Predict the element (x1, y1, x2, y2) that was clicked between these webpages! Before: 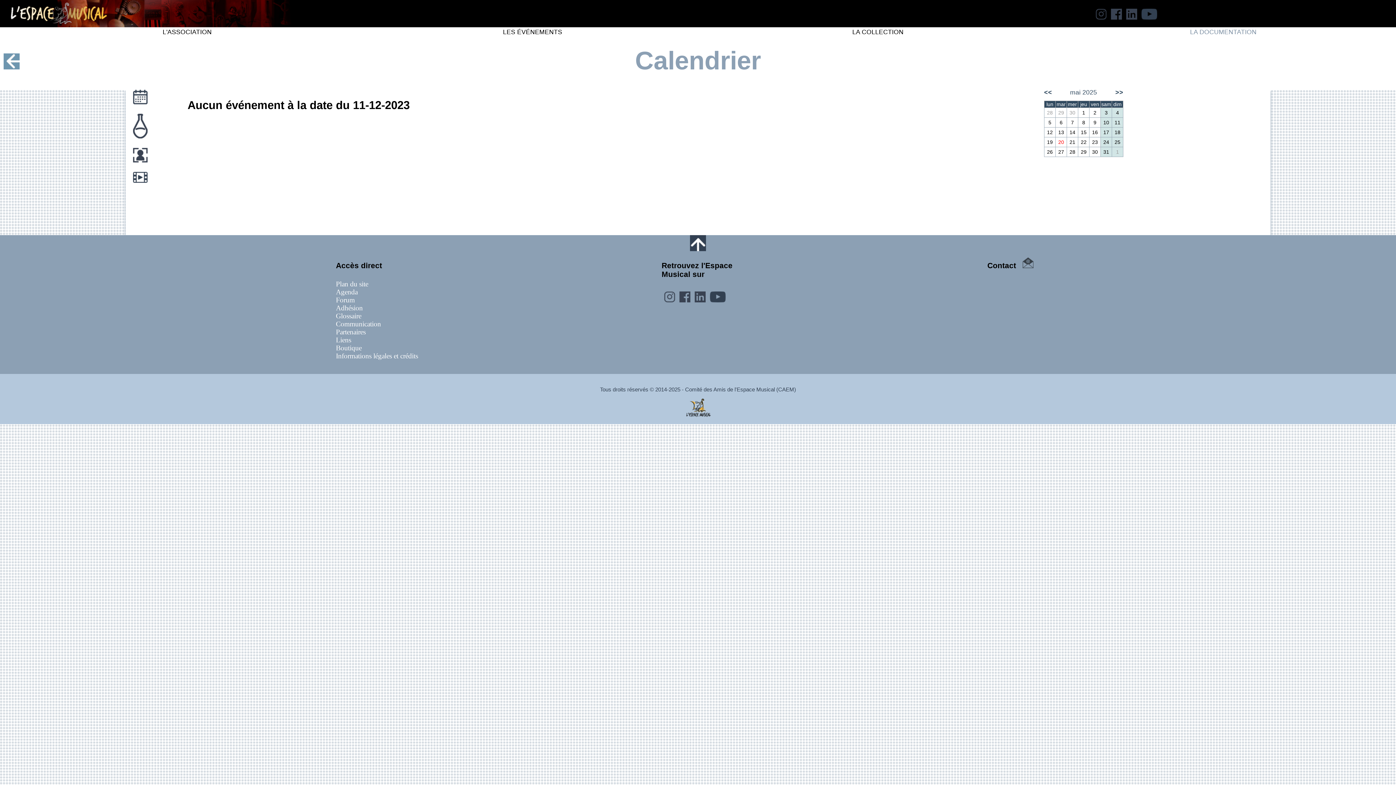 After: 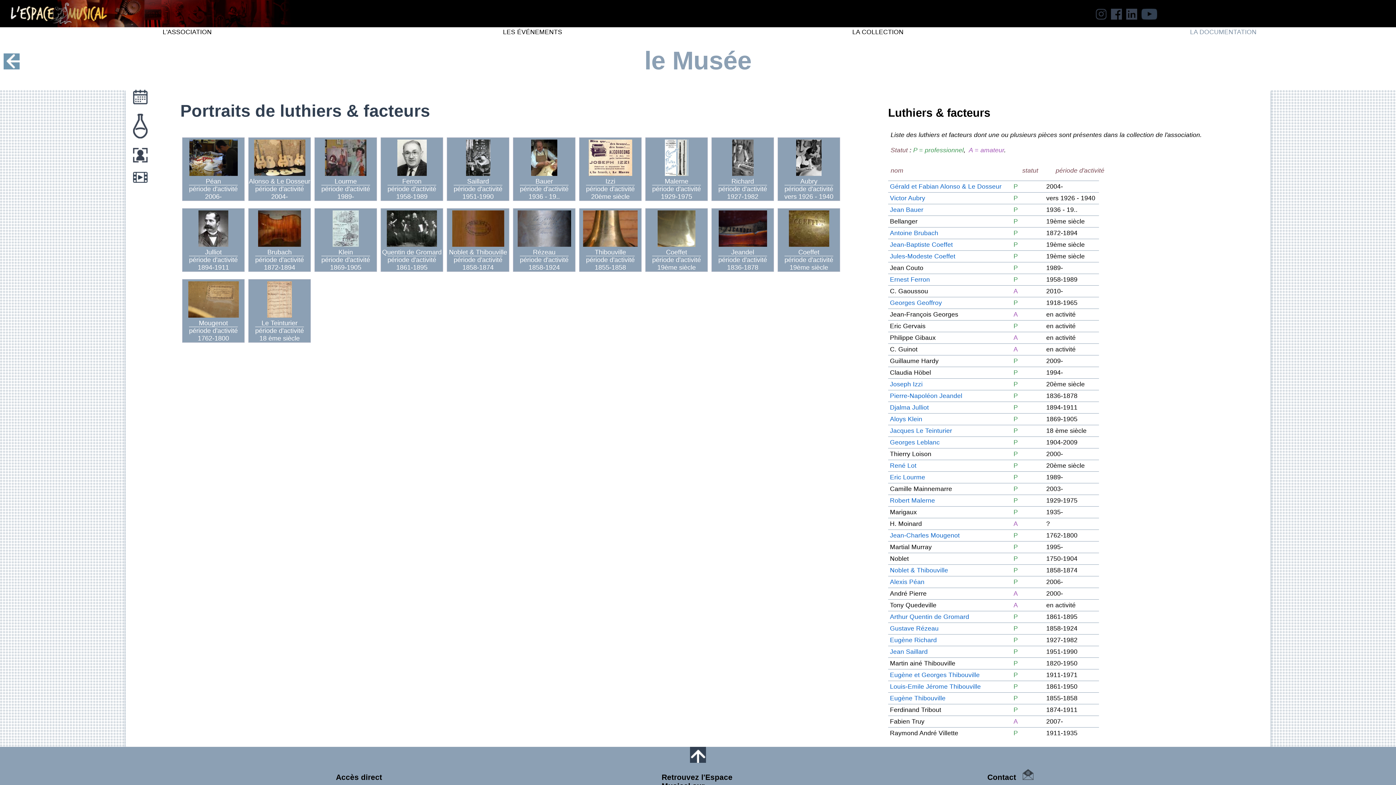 Action: bbox: (133, 156, 147, 163)